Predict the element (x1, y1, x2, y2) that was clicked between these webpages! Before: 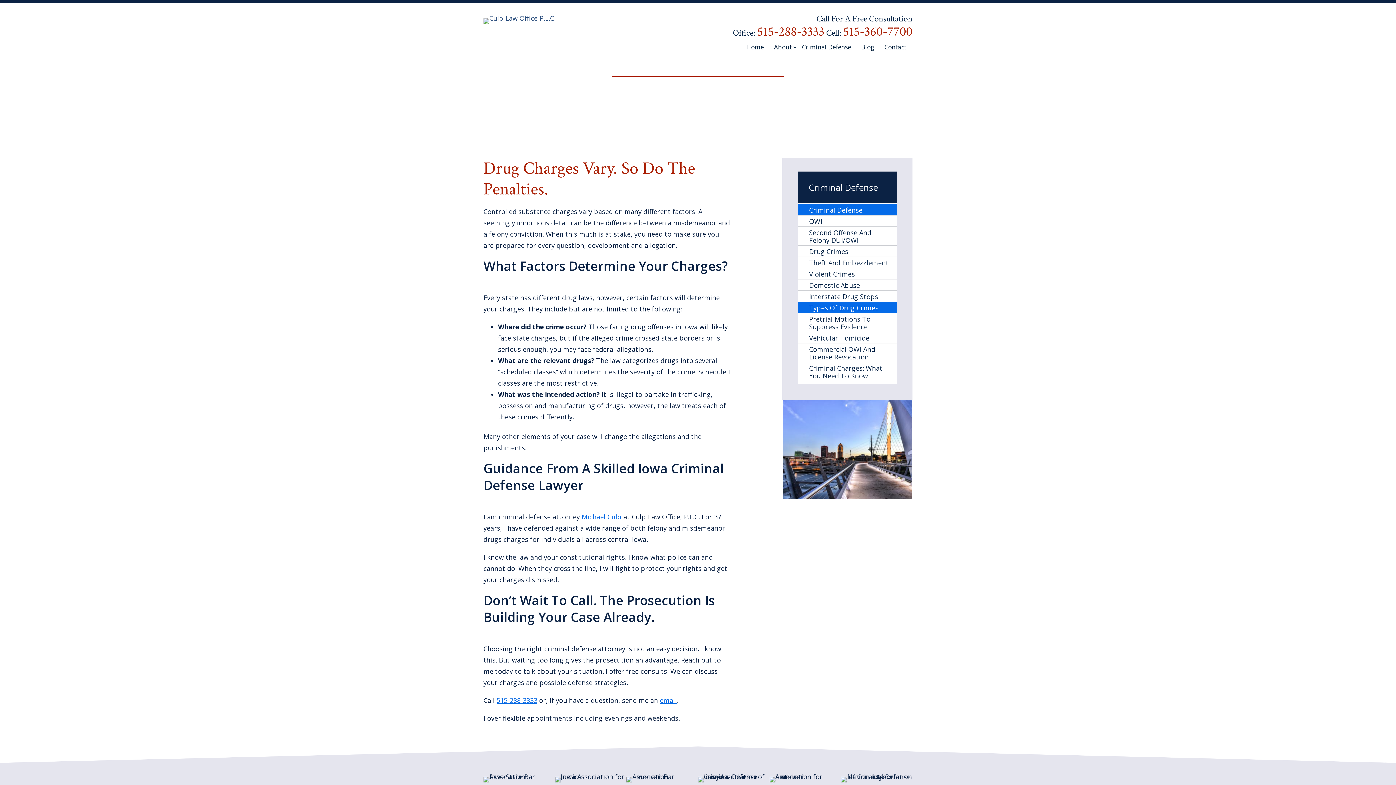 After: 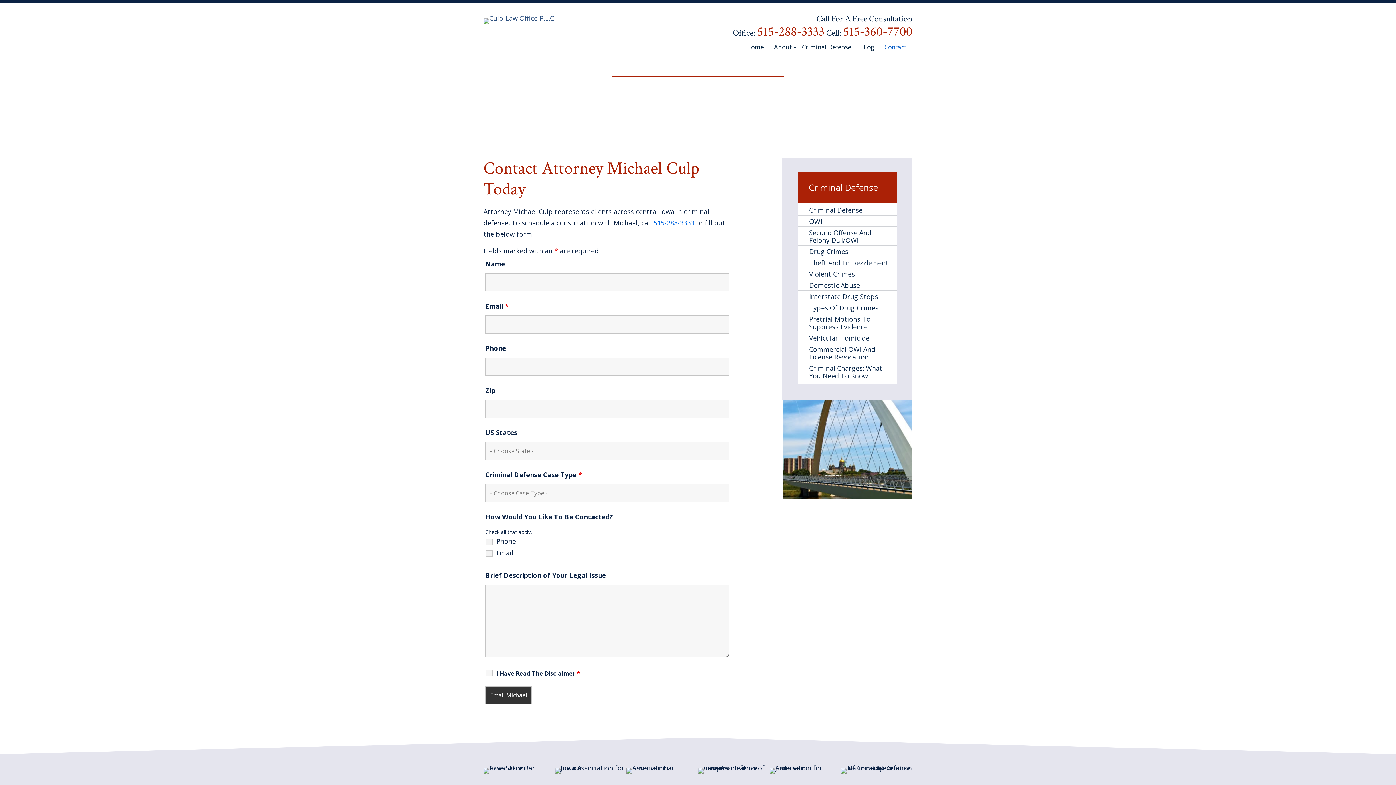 Action: label: email bbox: (660, 696, 677, 705)